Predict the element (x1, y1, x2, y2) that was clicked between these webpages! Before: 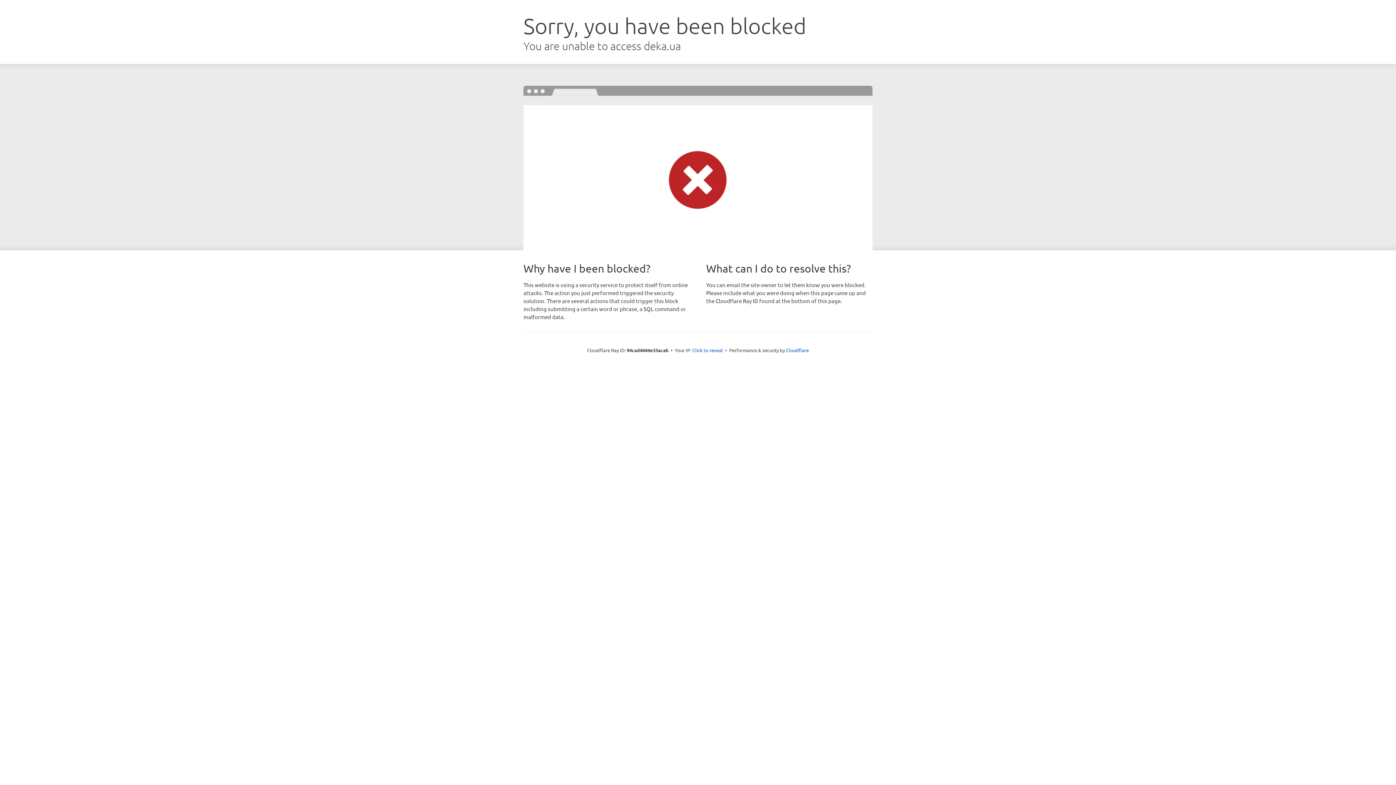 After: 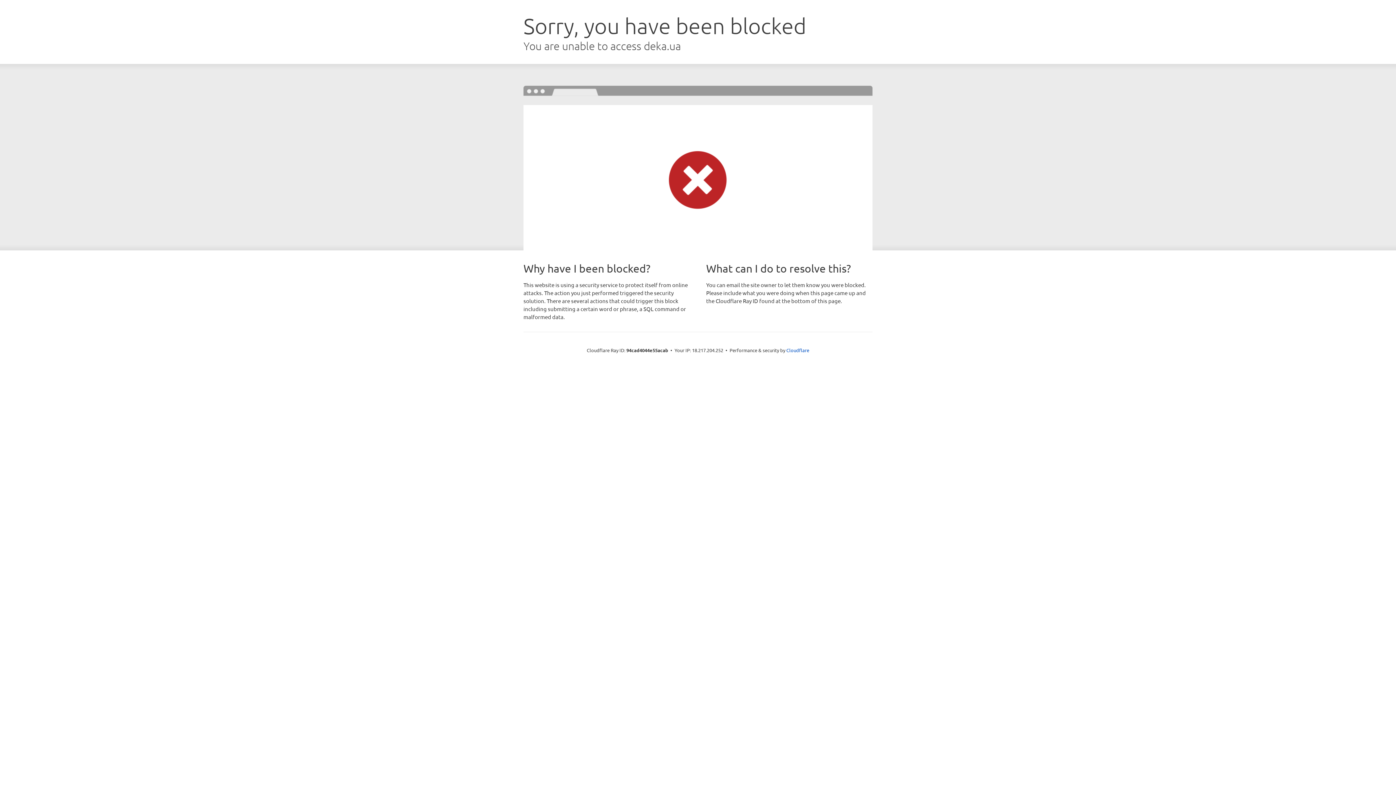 Action: bbox: (692, 346, 723, 353) label: Click to reveal